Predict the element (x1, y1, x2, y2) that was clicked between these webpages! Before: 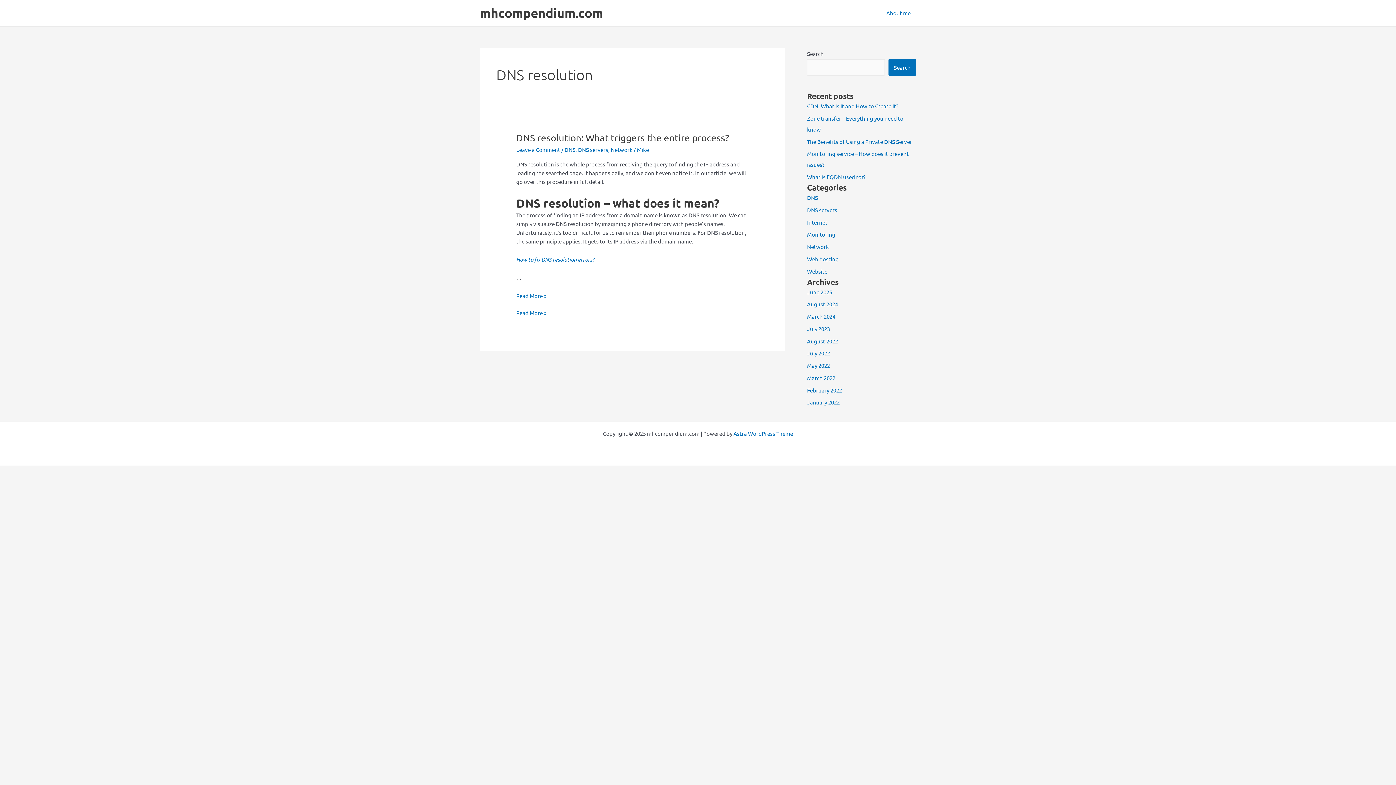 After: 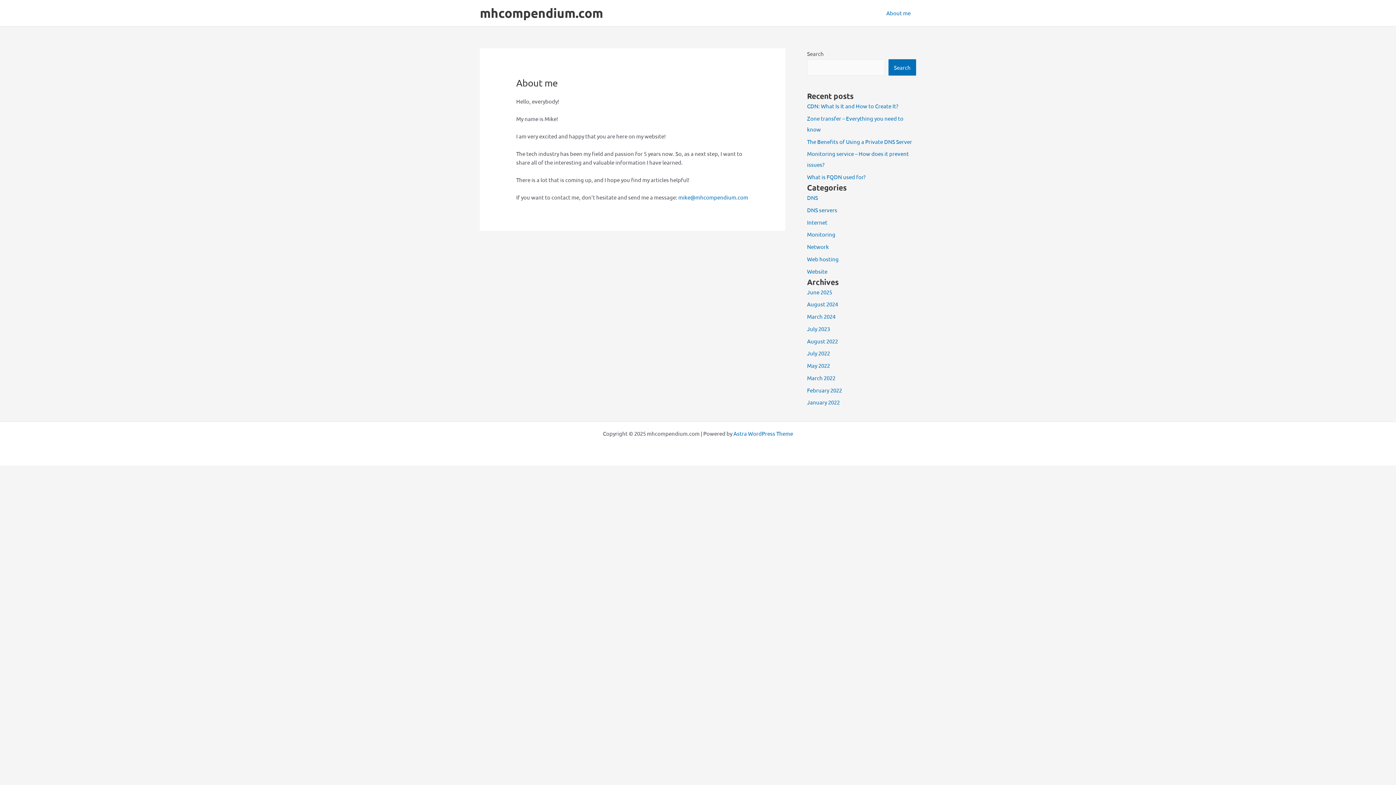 Action: label: About me bbox: (881, 0, 916, 25)